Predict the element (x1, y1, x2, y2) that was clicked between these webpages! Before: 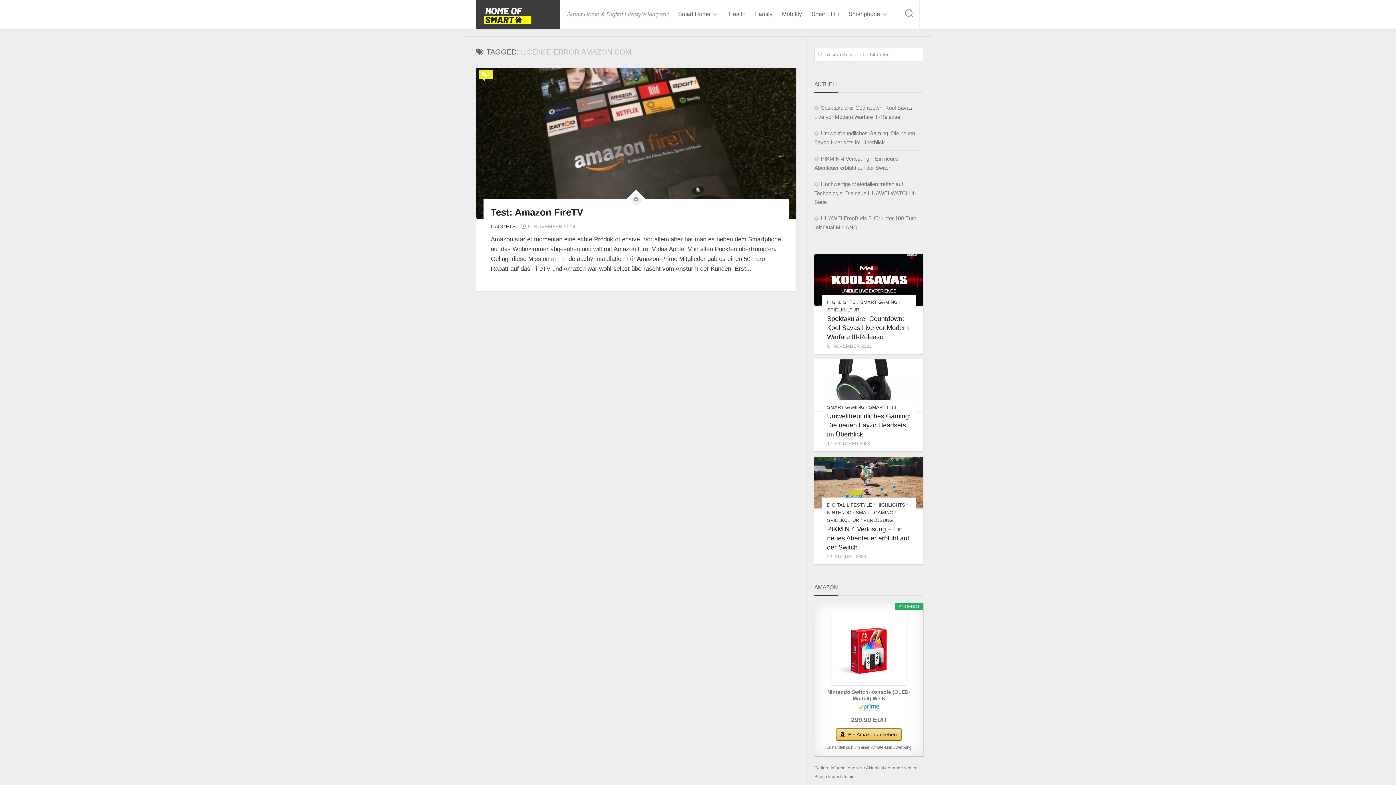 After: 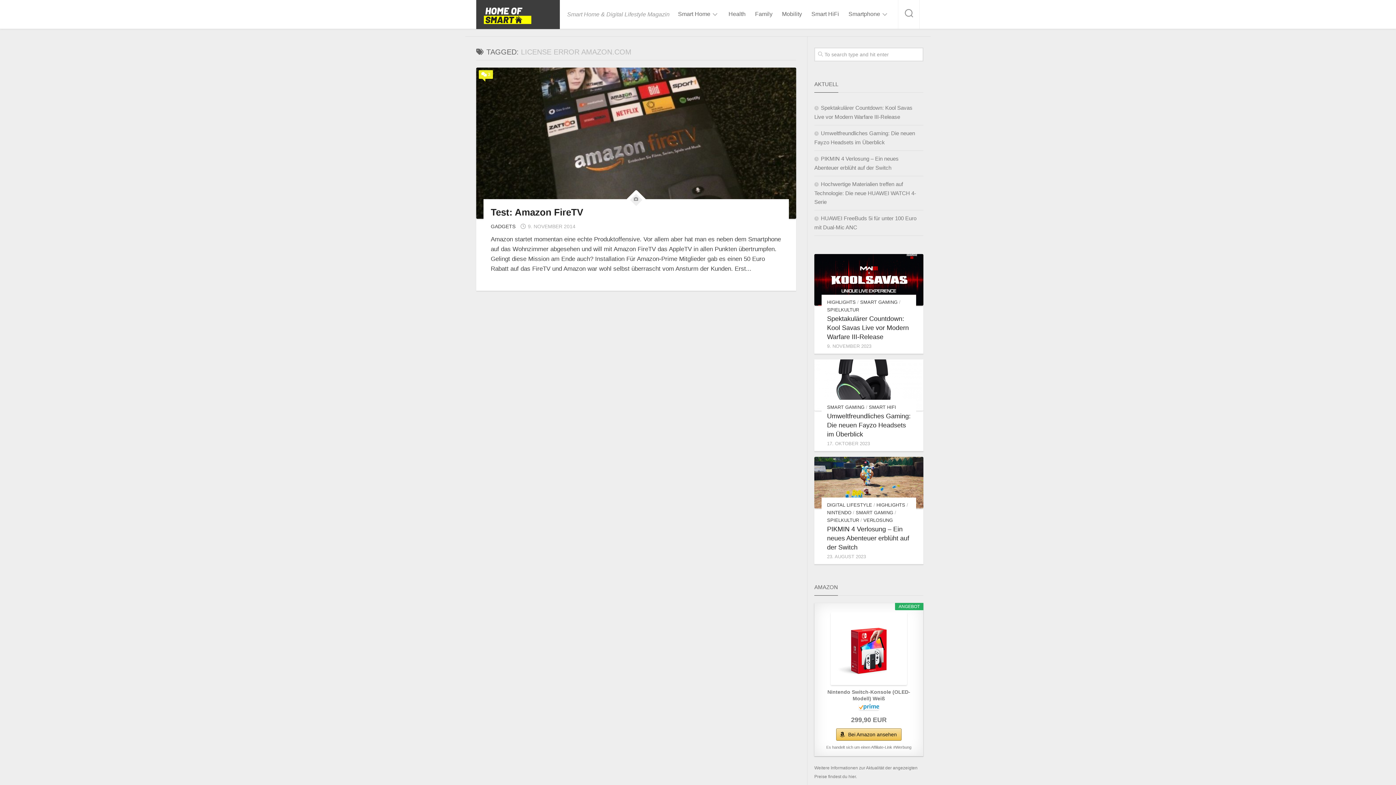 Action: bbox: (859, 705, 879, 711)